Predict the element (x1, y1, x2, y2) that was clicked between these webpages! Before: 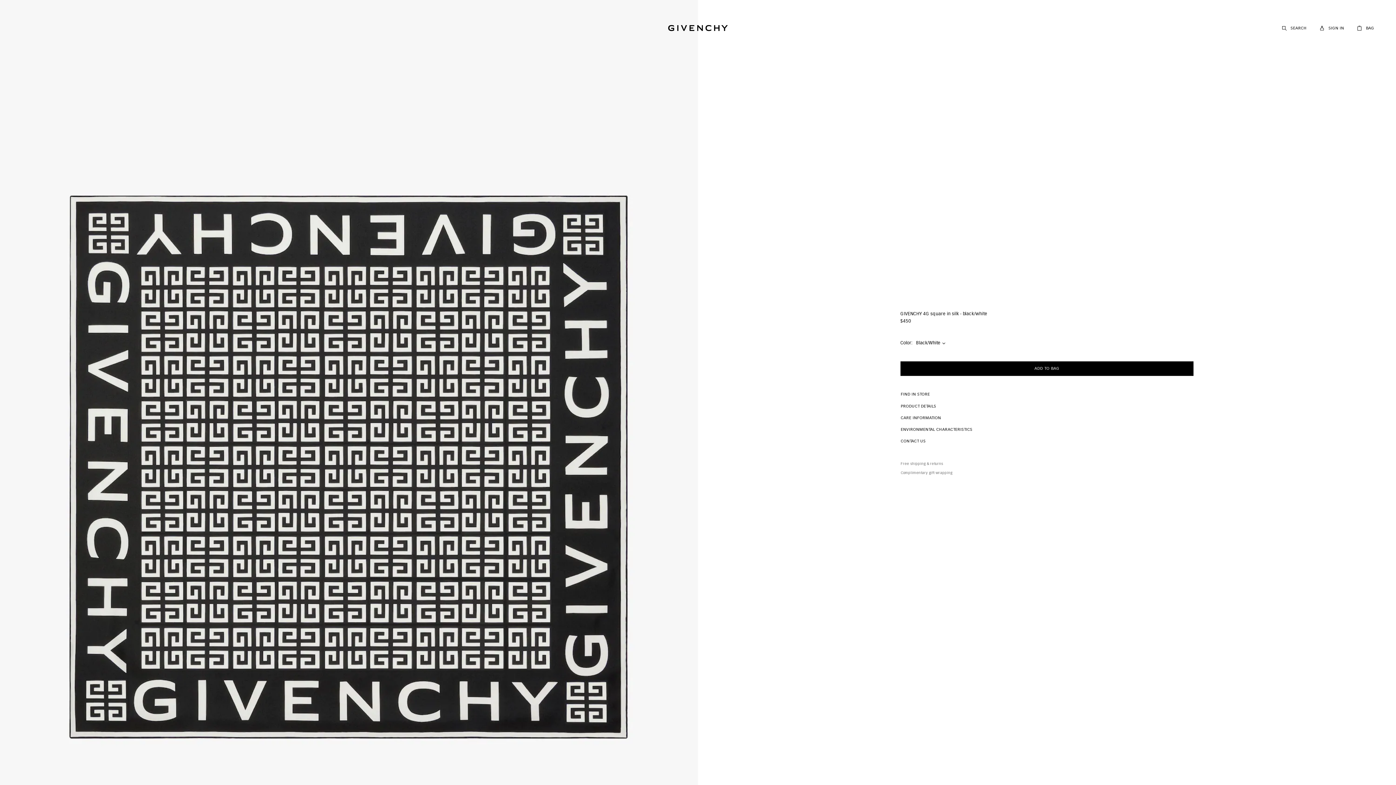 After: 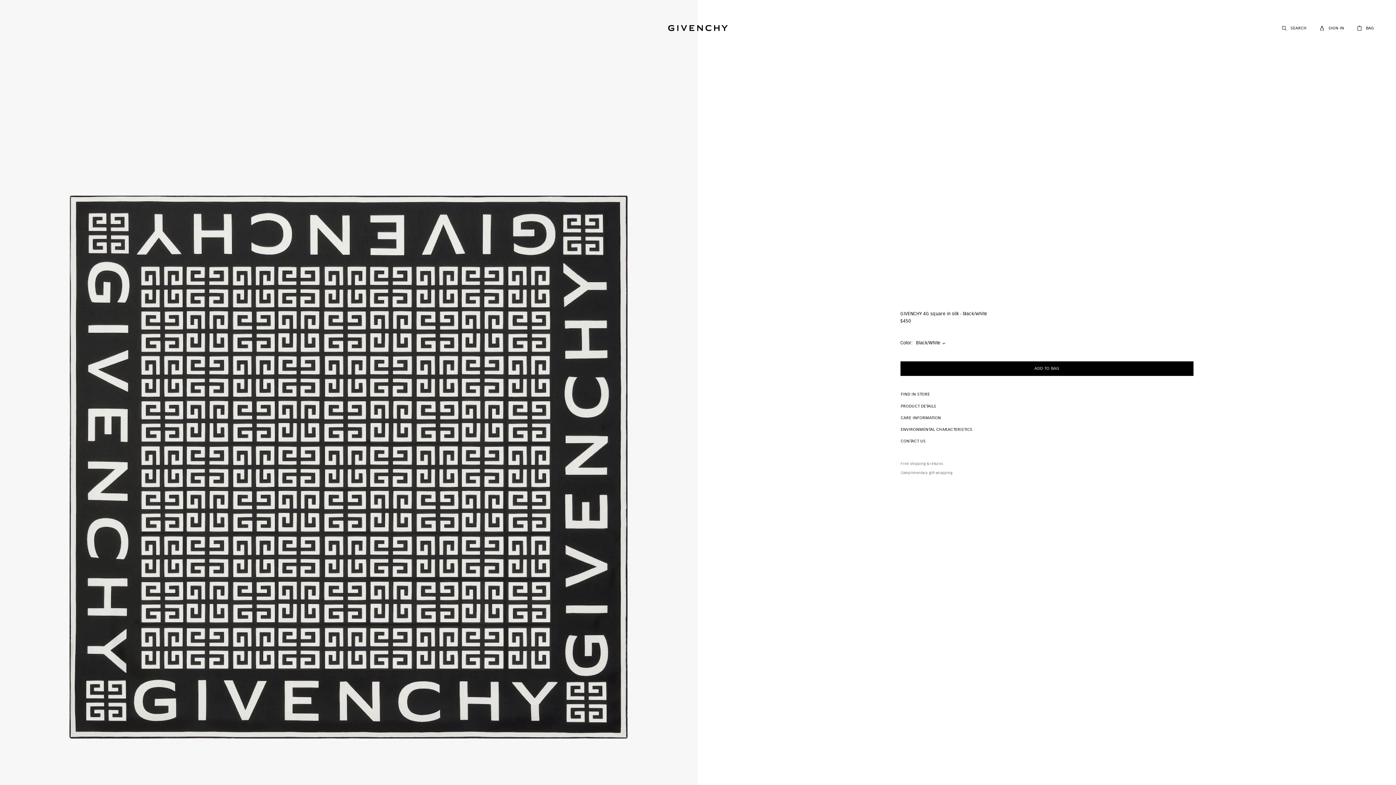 Action: bbox: (0, 0, 698, 930)